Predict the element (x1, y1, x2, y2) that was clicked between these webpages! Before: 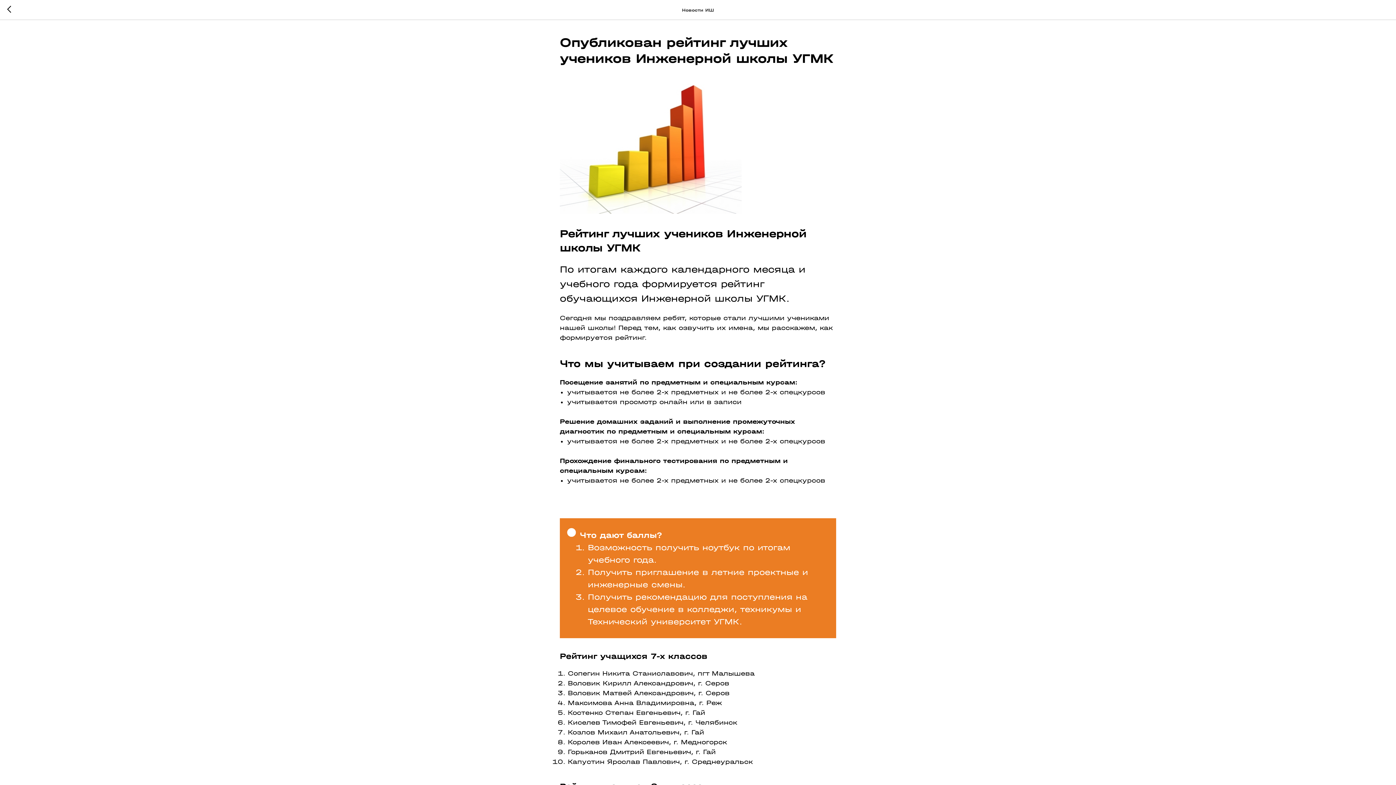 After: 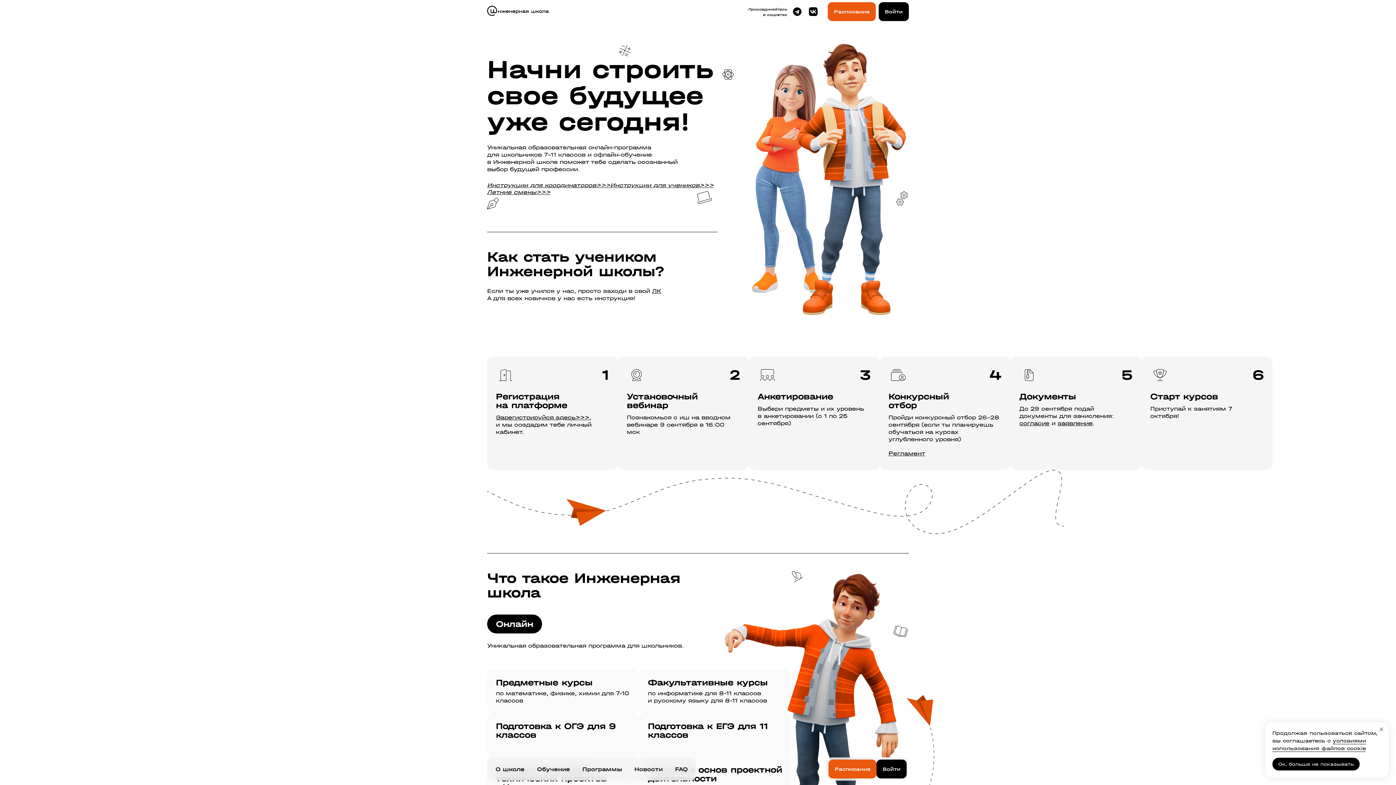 Action: bbox: (7, 5, 15, 14)